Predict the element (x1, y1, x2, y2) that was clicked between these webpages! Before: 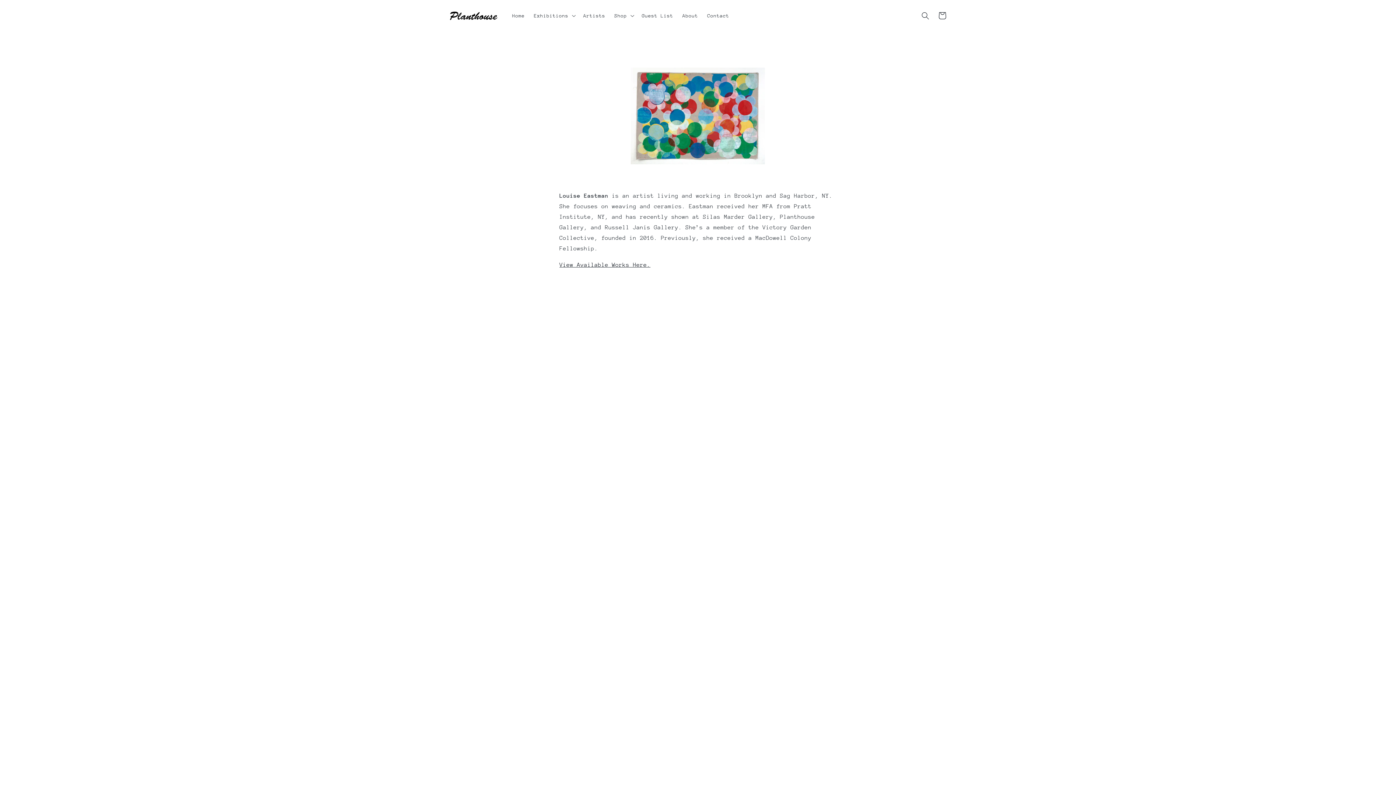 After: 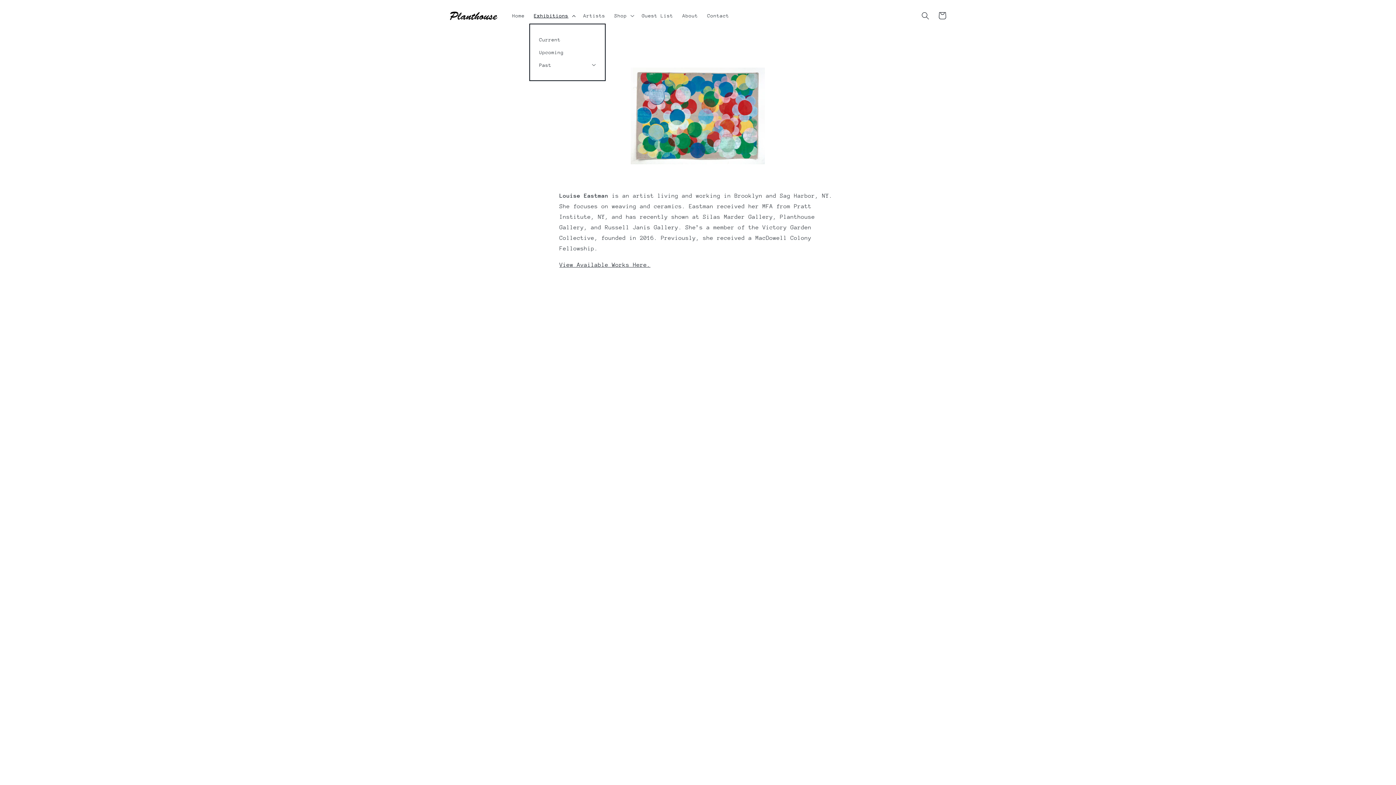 Action: bbox: (529, 7, 578, 23) label: Exhibitions